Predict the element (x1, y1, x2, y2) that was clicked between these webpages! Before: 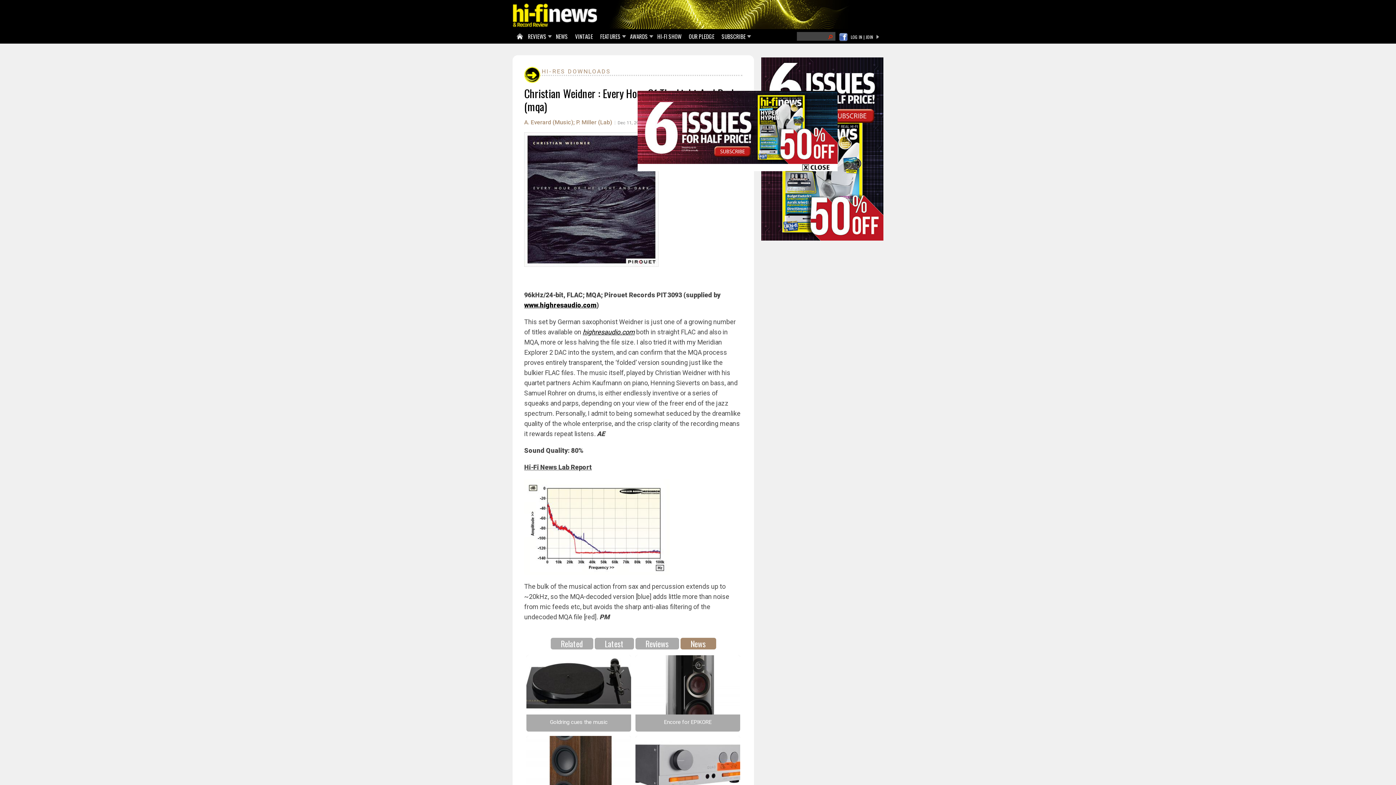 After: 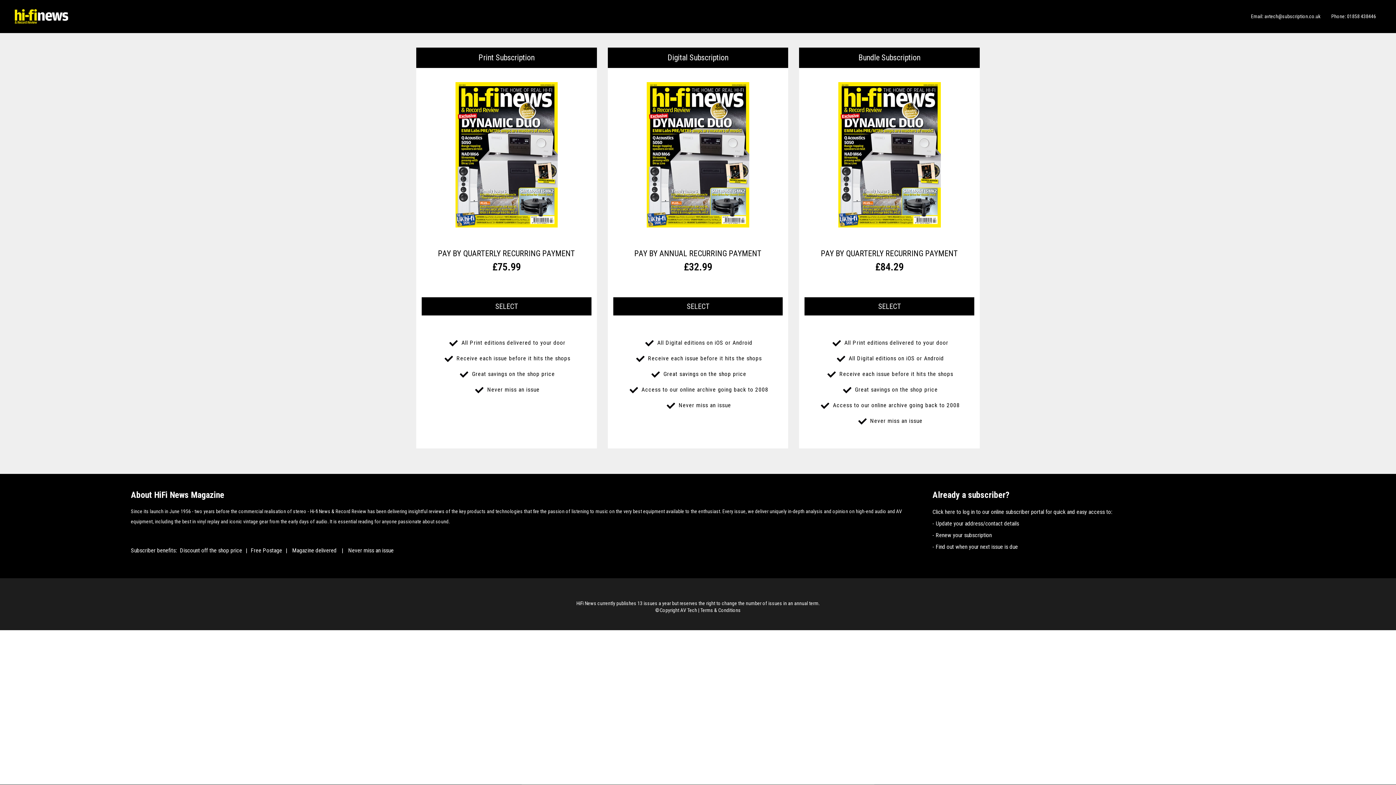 Action: bbox: (719, 29, 749, 44) label: SUBSCRIBE